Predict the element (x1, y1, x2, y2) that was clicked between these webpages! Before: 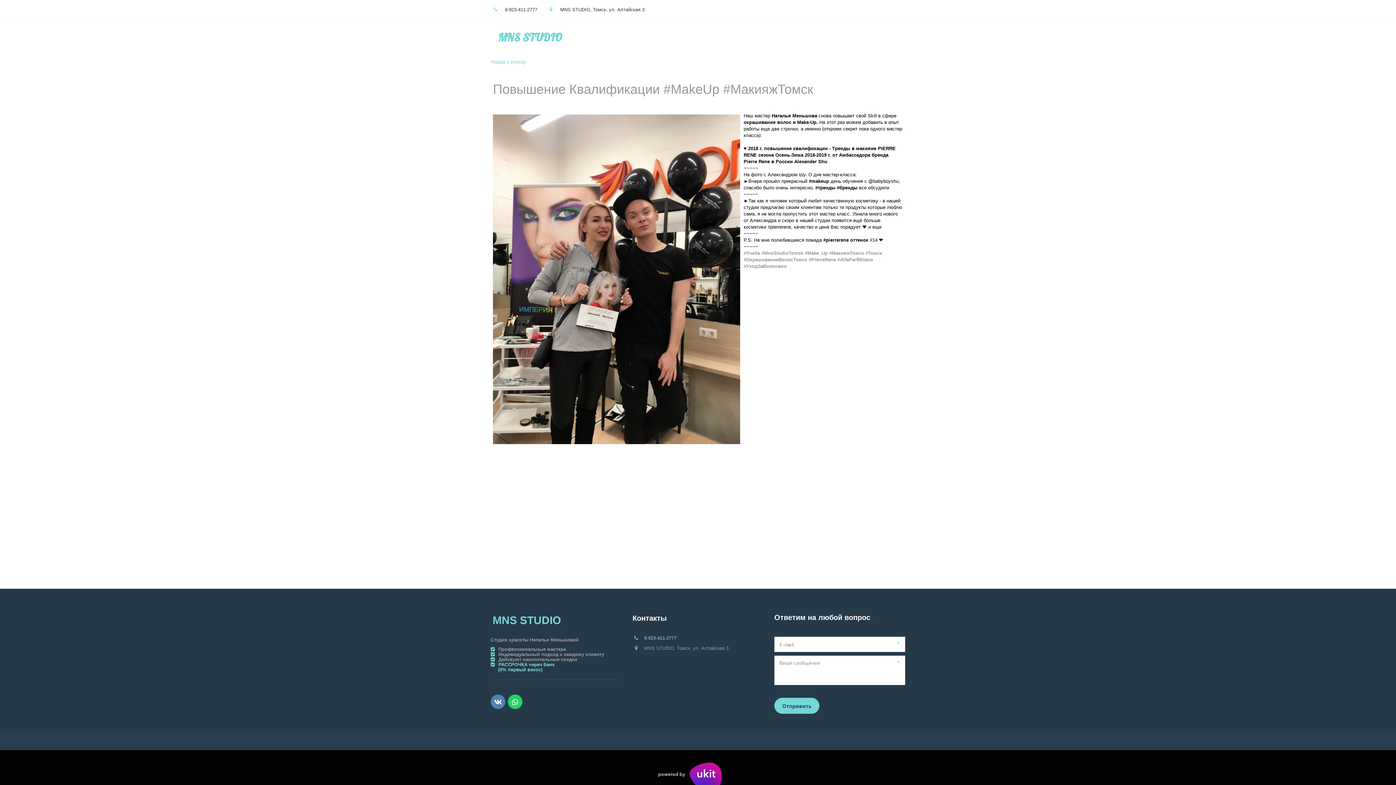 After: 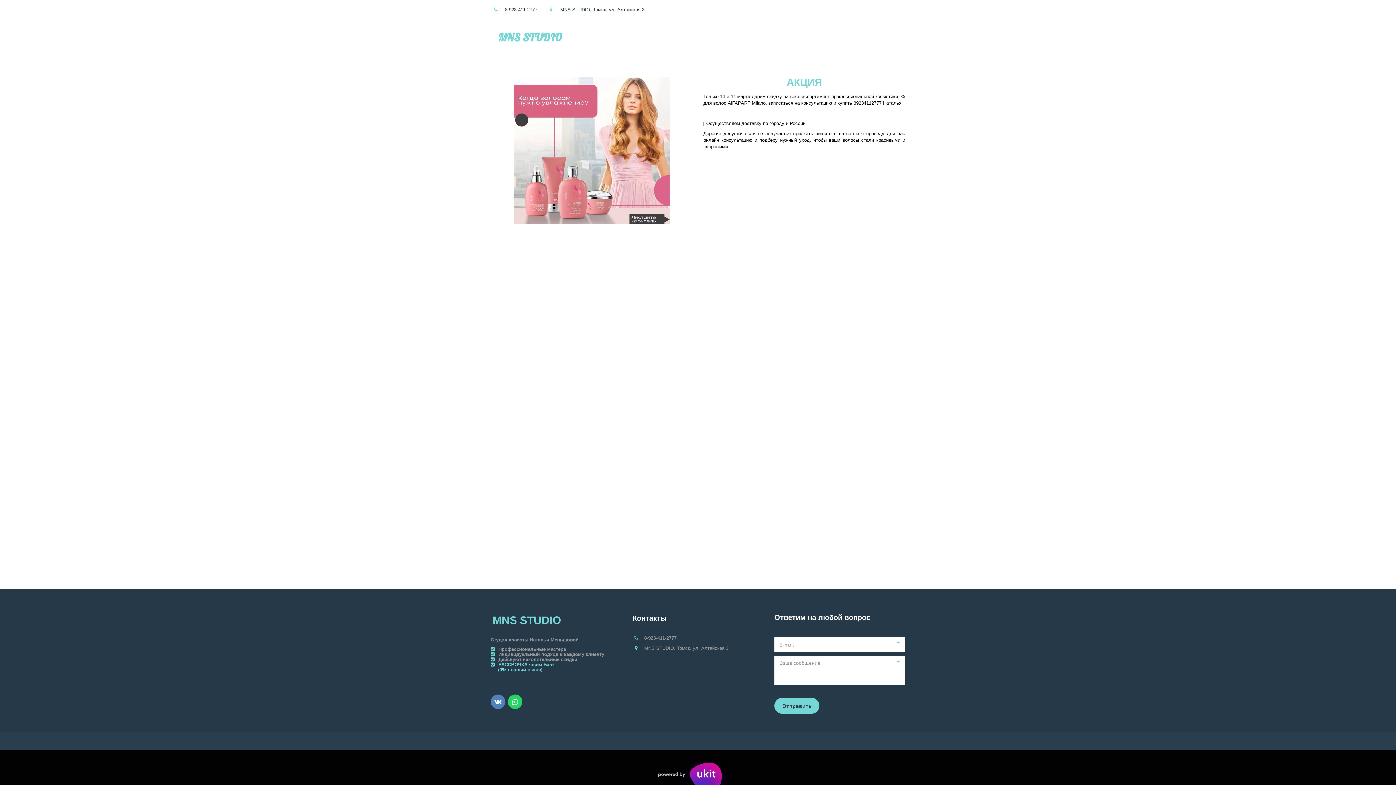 Action: label: АКЦИИ bbox: (801, 29, 833, 44)